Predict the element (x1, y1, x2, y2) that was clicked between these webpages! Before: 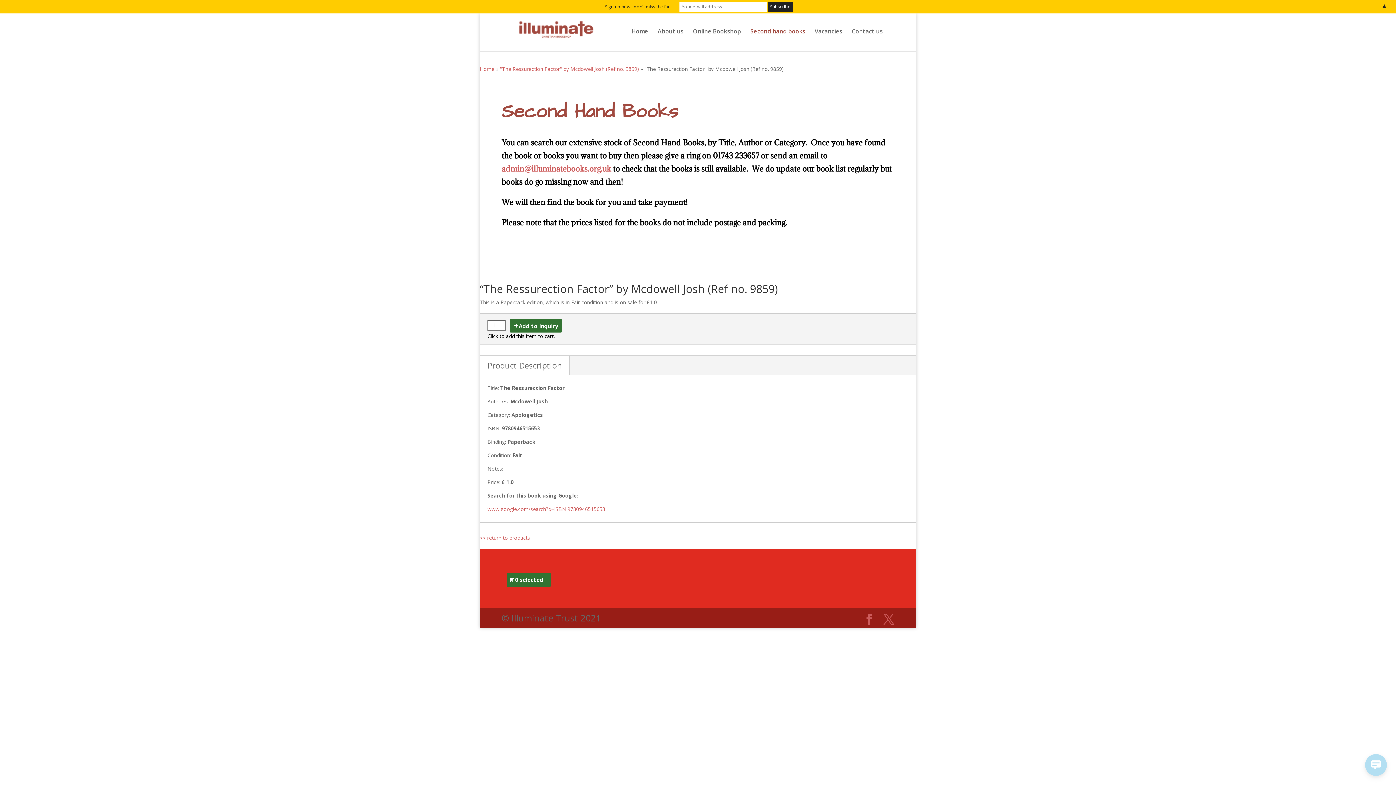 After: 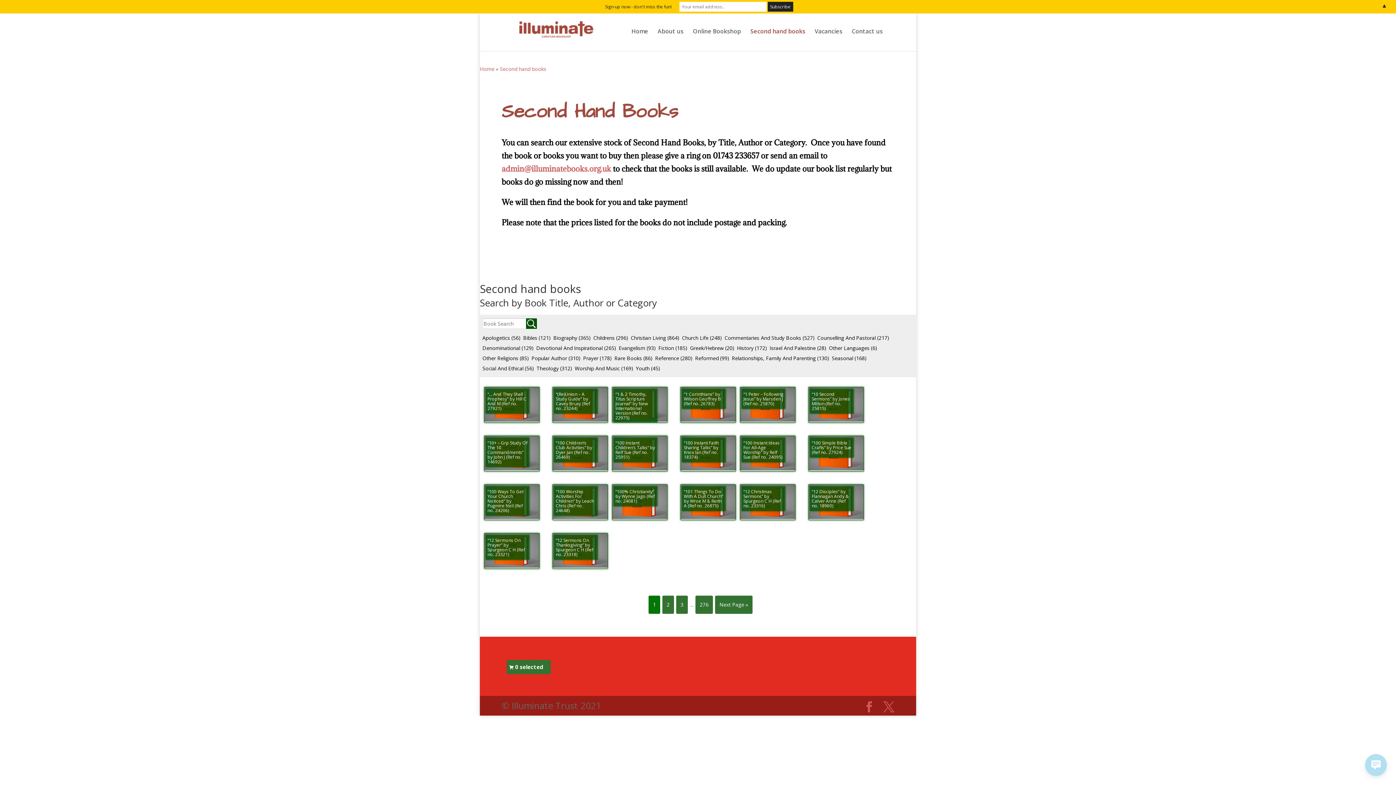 Action: bbox: (750, 28, 805, 51) label: Second hand books